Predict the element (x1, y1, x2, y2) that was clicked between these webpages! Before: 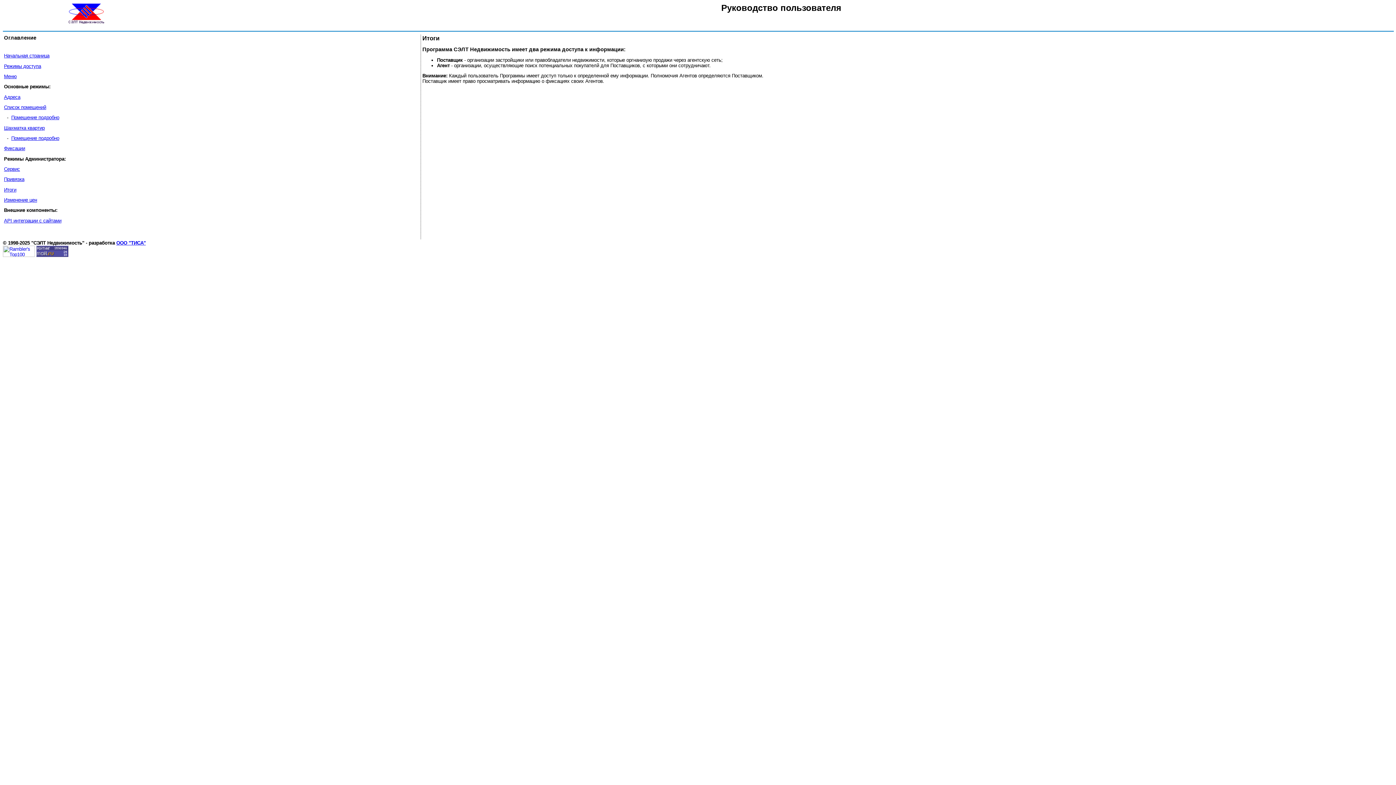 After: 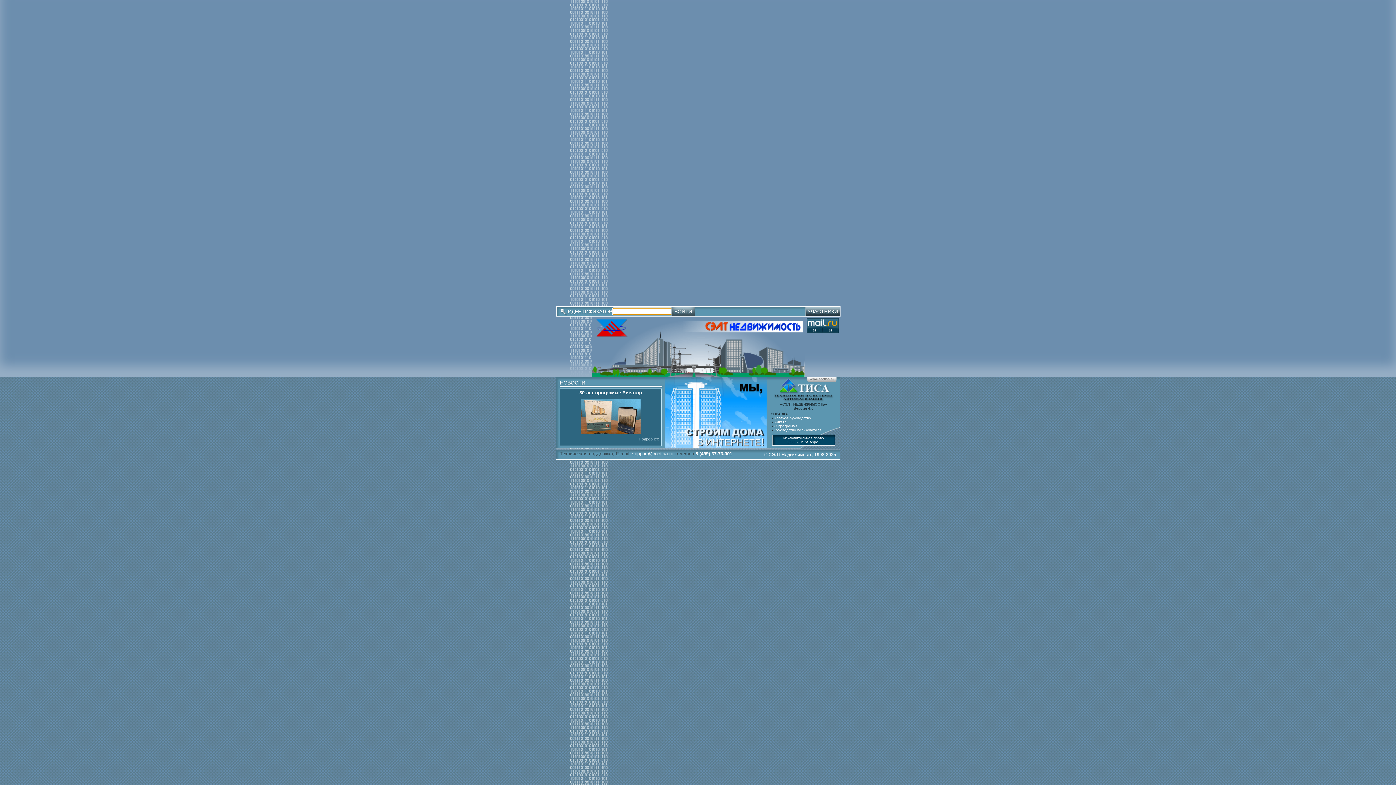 Action: bbox: (68, 21, 104, 26)